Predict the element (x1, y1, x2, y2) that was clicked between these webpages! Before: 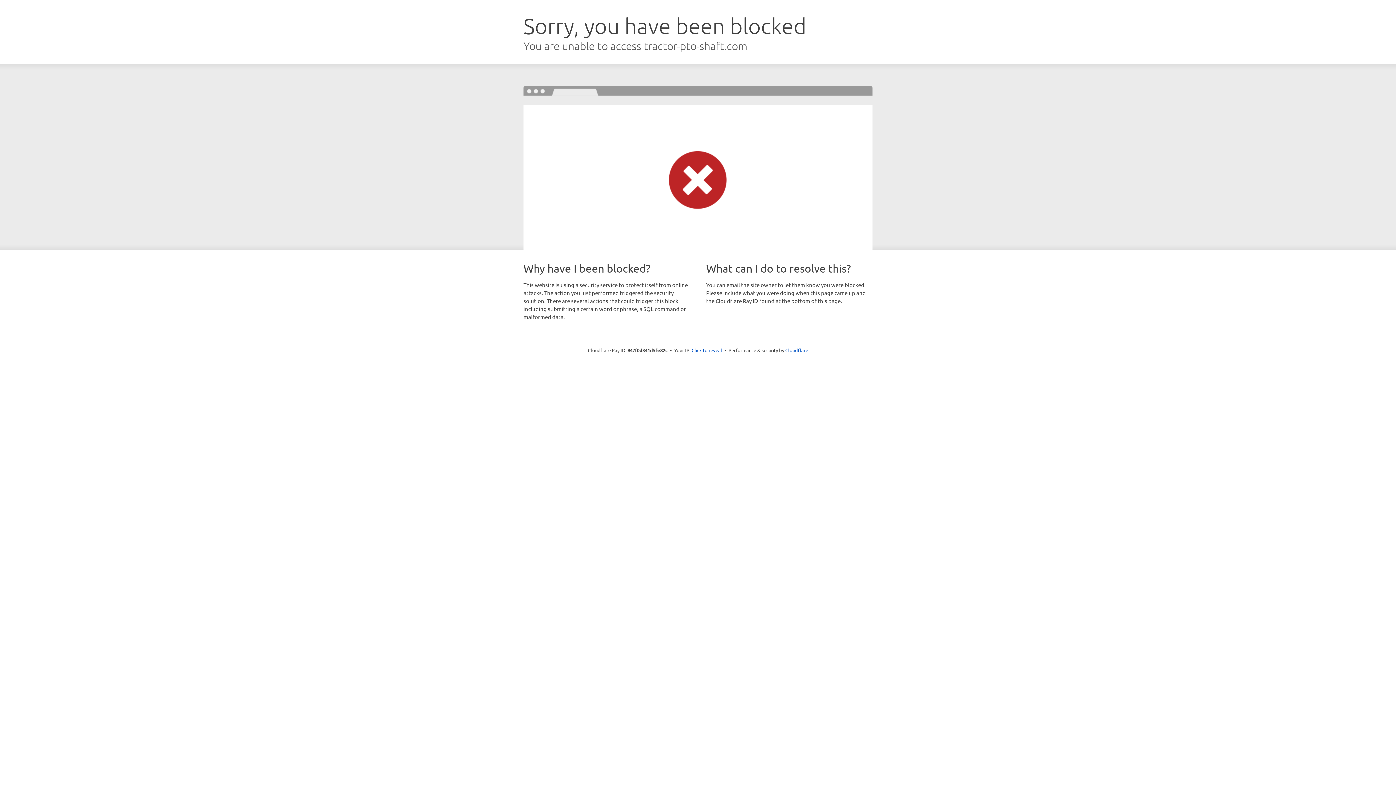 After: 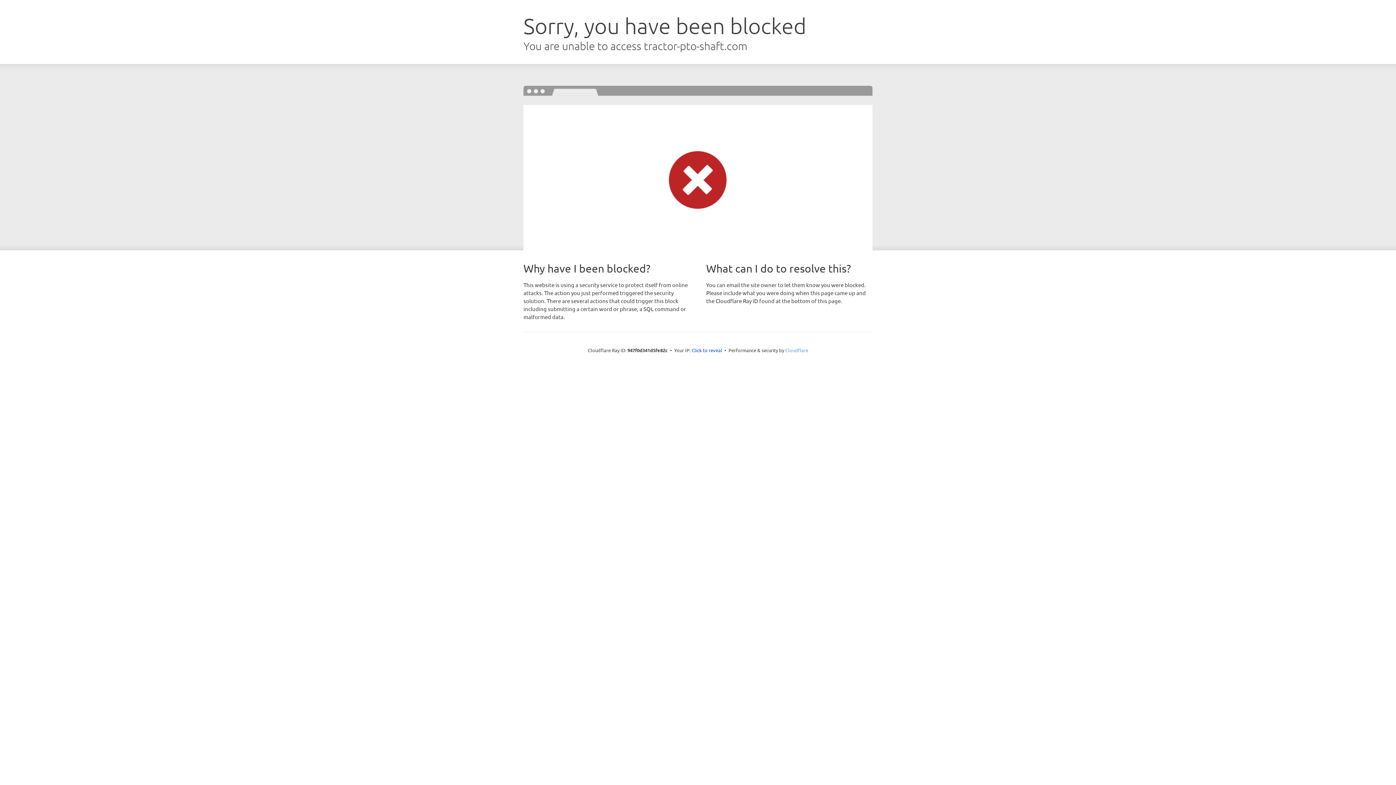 Action: label: Cloudflare bbox: (785, 347, 808, 353)